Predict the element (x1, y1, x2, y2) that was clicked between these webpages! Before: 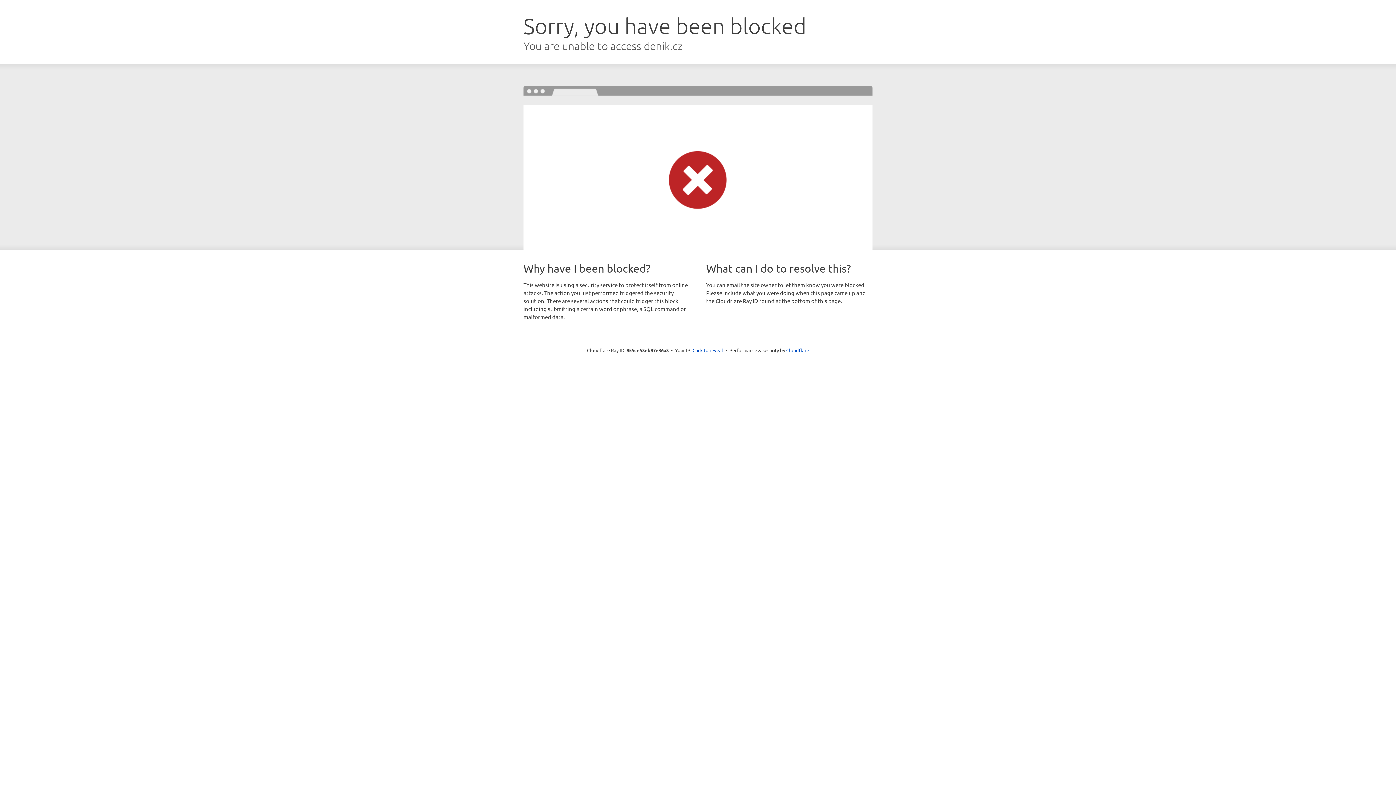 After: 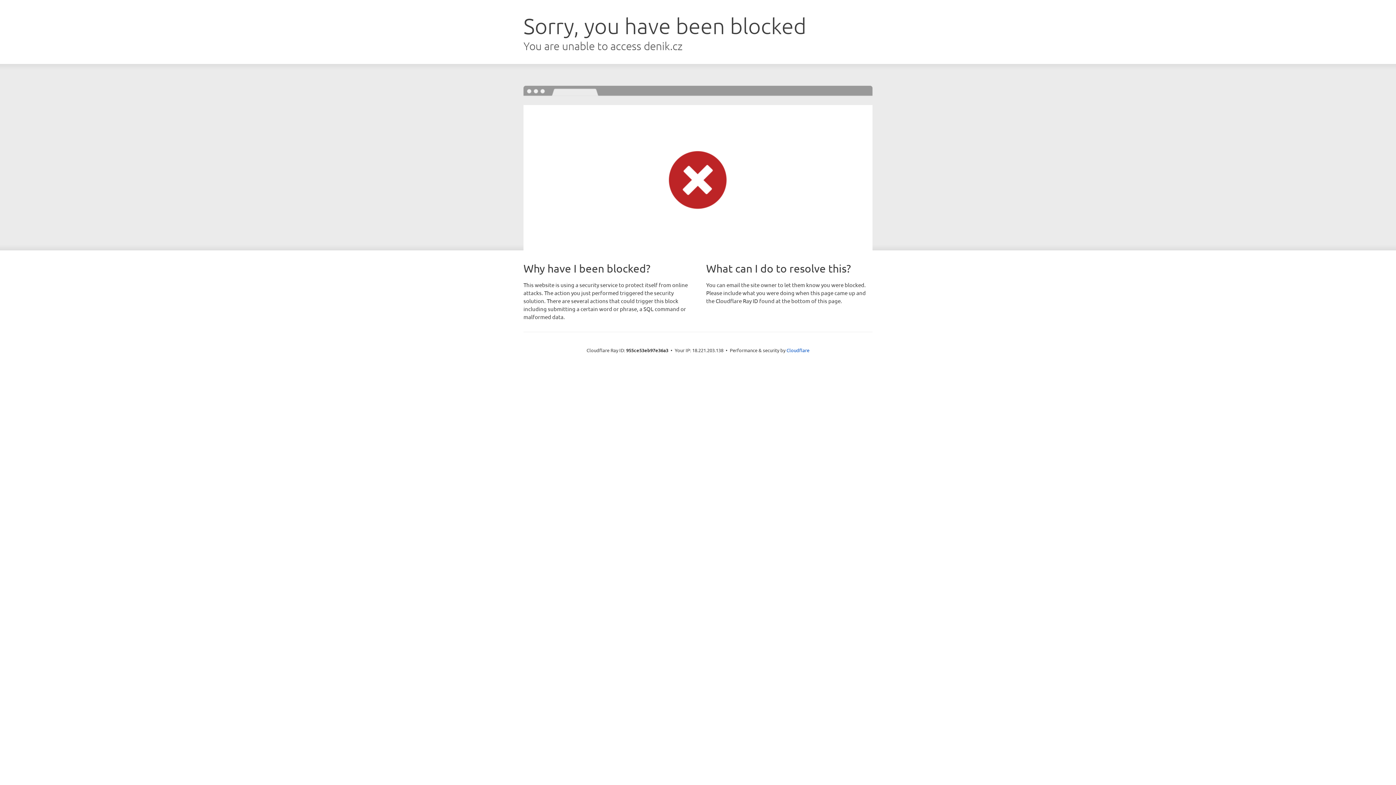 Action: label: Click to reveal bbox: (692, 346, 723, 353)